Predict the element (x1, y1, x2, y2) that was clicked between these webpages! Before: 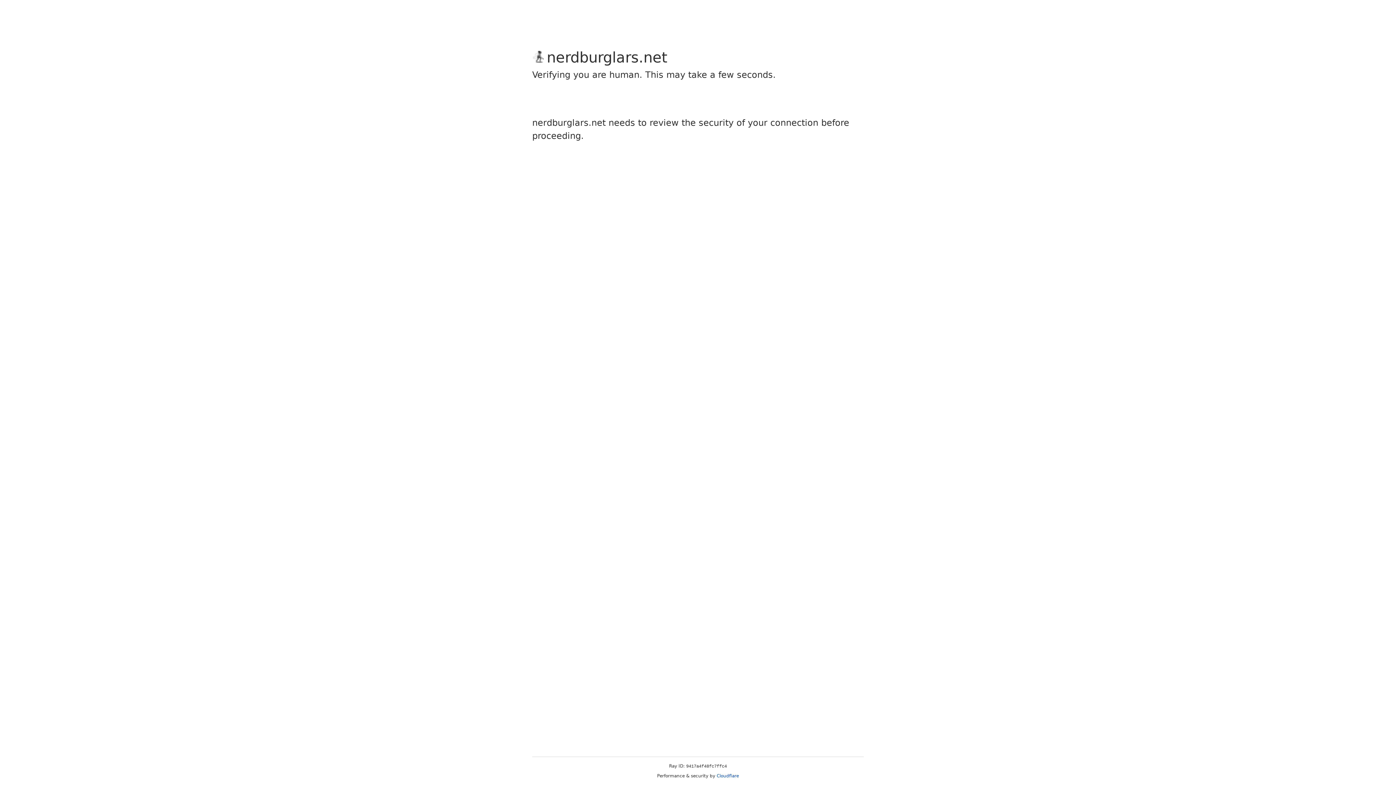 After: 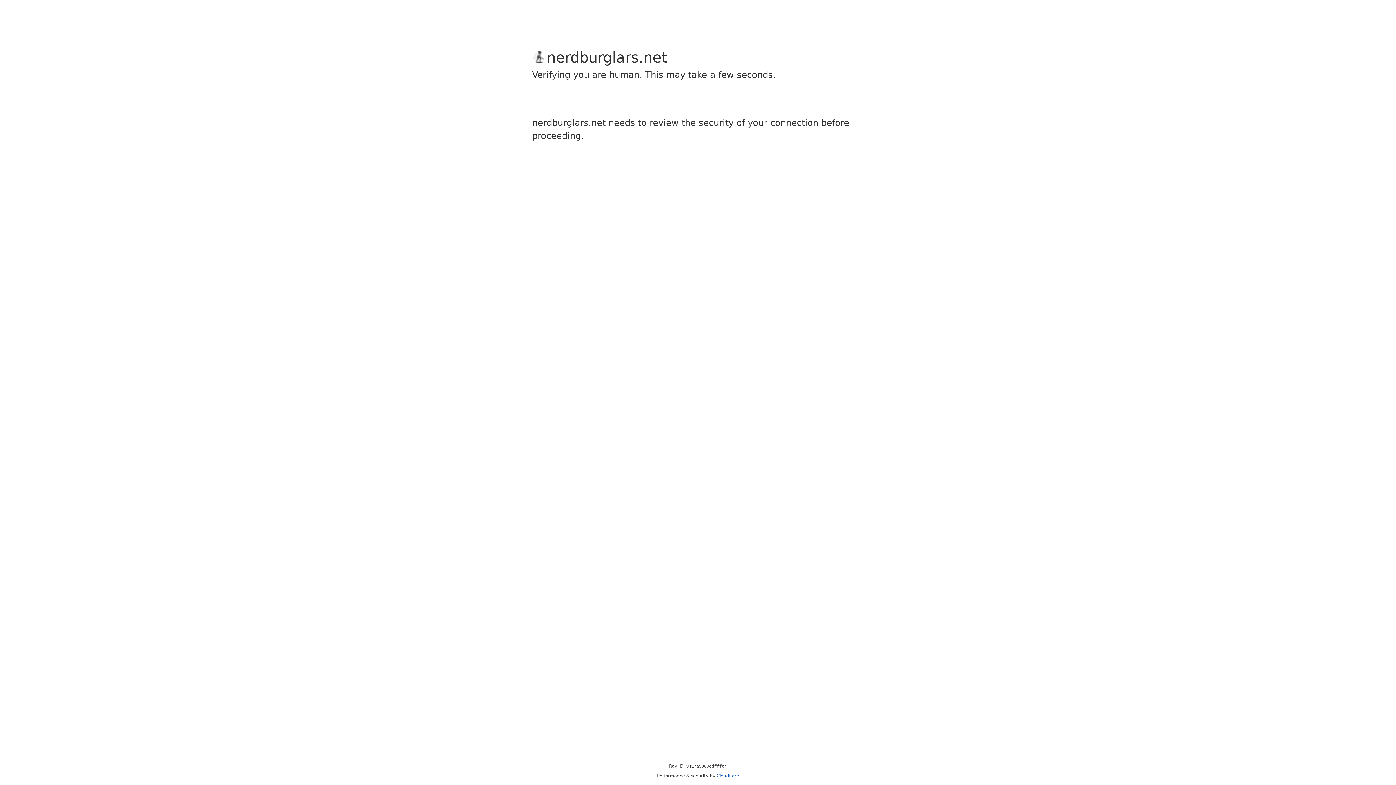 Action: label: Cloudflare bbox: (716, 773, 739, 778)